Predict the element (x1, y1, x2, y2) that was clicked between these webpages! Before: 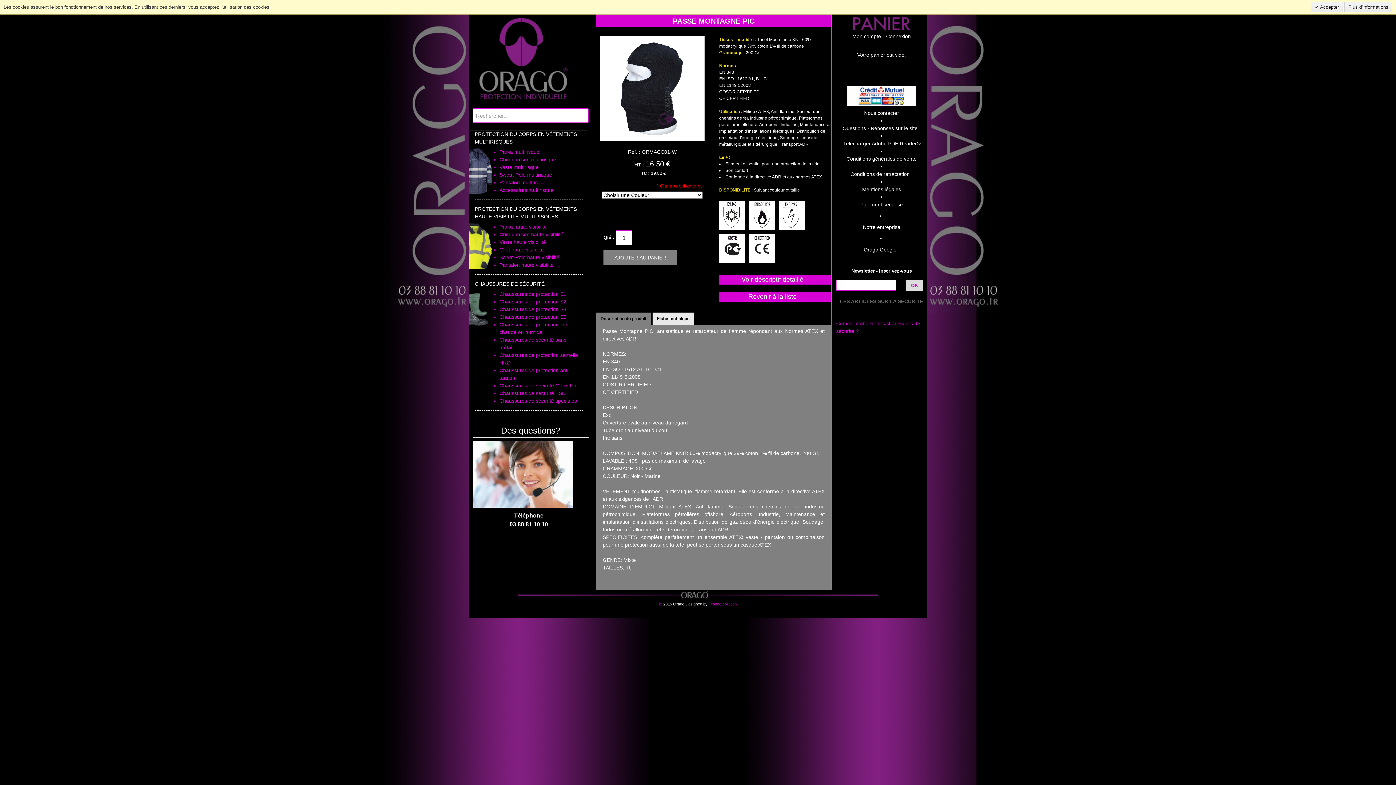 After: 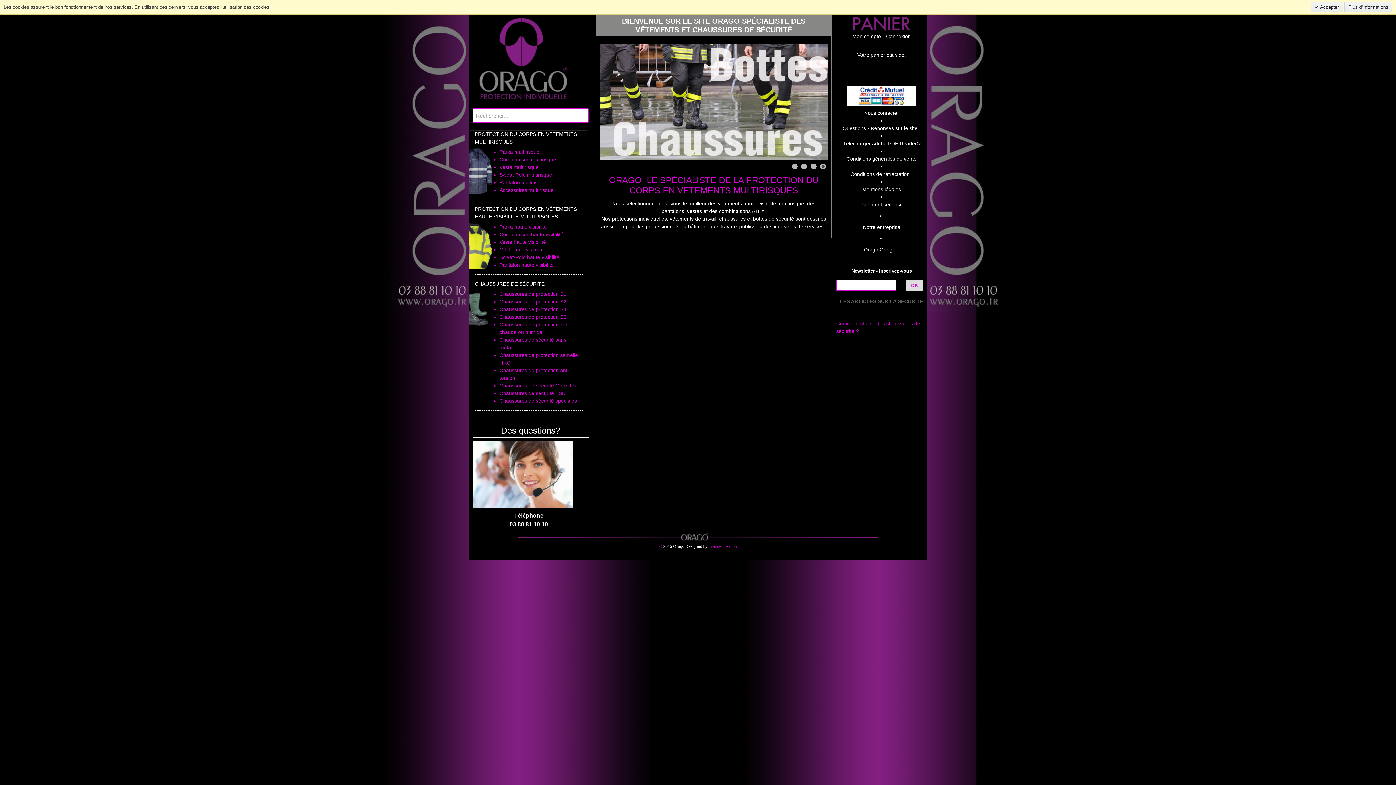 Action: bbox: (469, 14, 578, 104)